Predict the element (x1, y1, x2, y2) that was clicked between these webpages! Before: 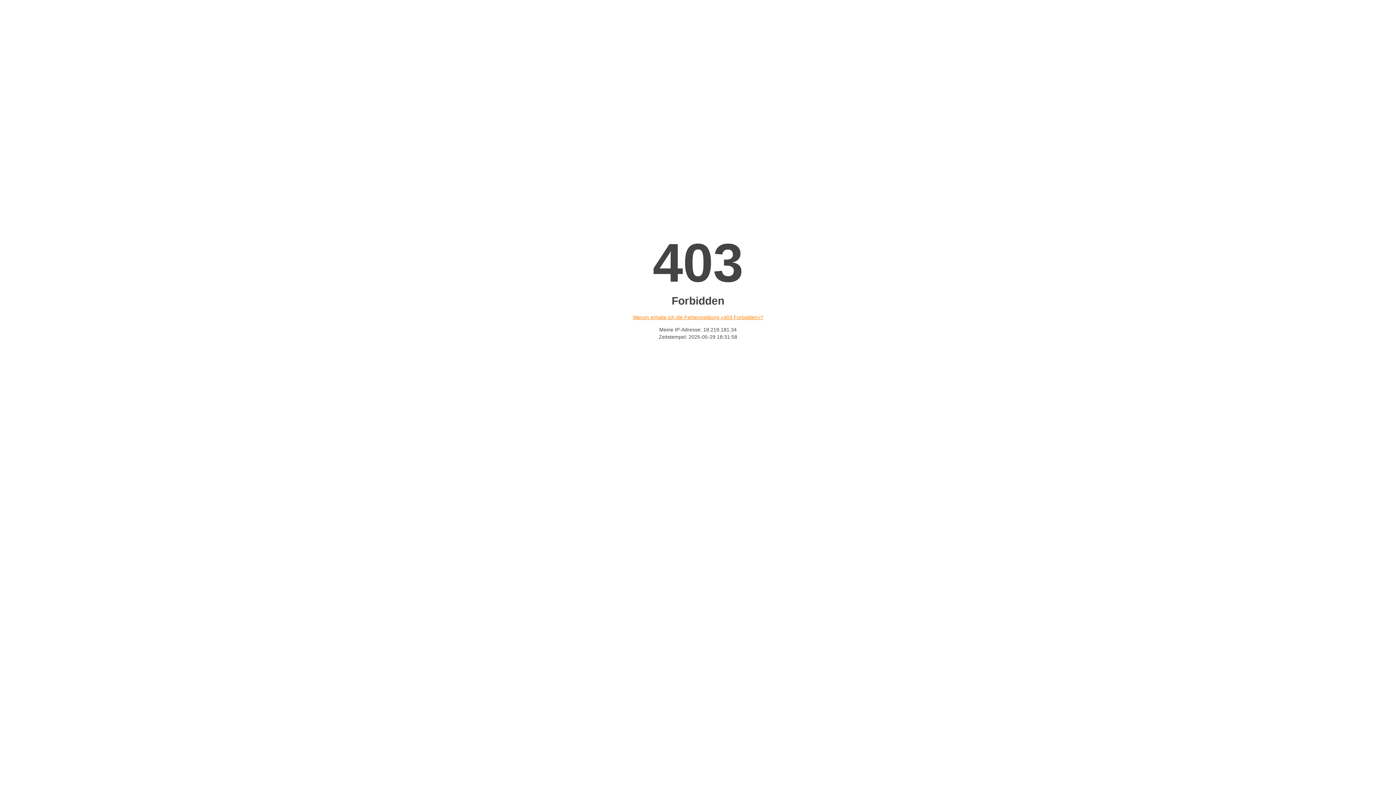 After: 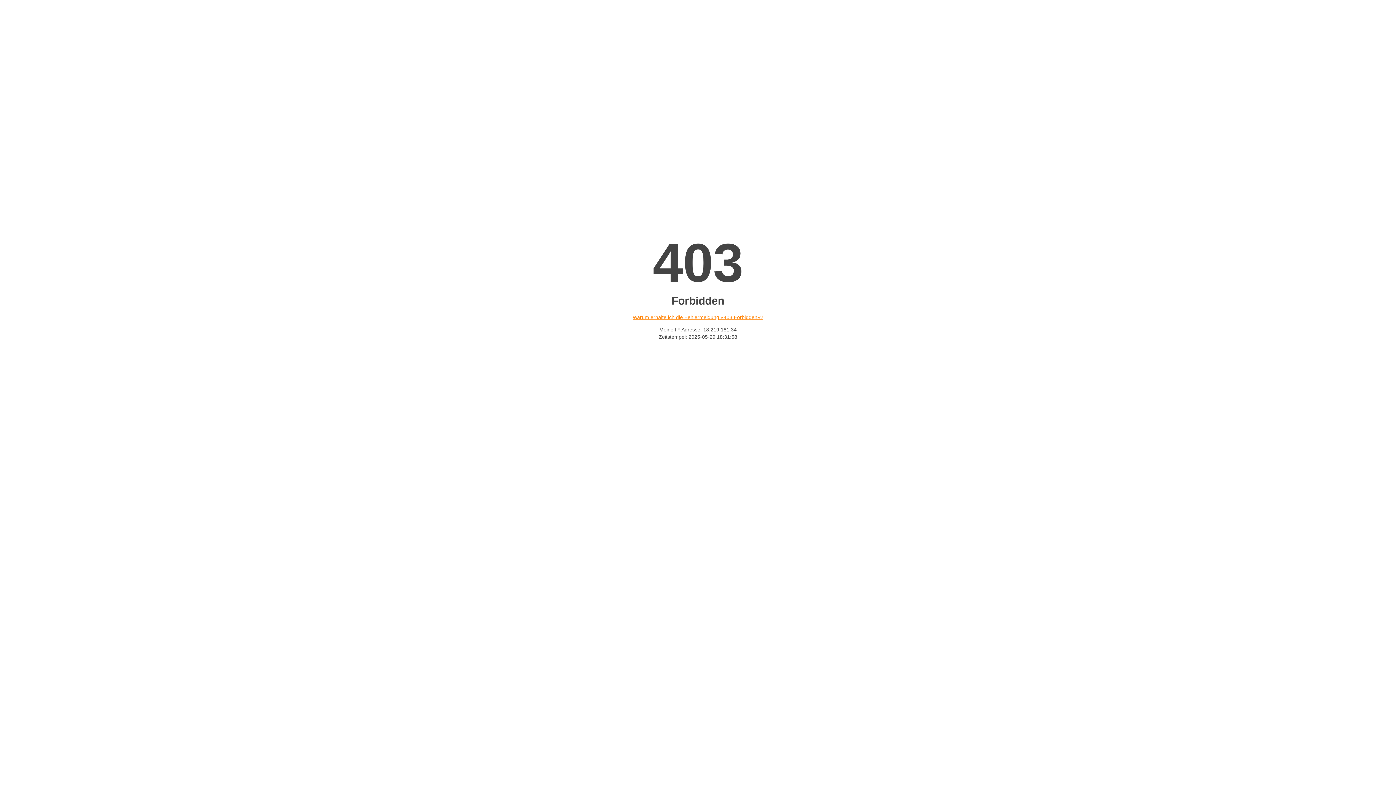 Action: label: Warum erhalte ich die Fehlermeldung «403 Forbidden»? bbox: (632, 314, 763, 320)